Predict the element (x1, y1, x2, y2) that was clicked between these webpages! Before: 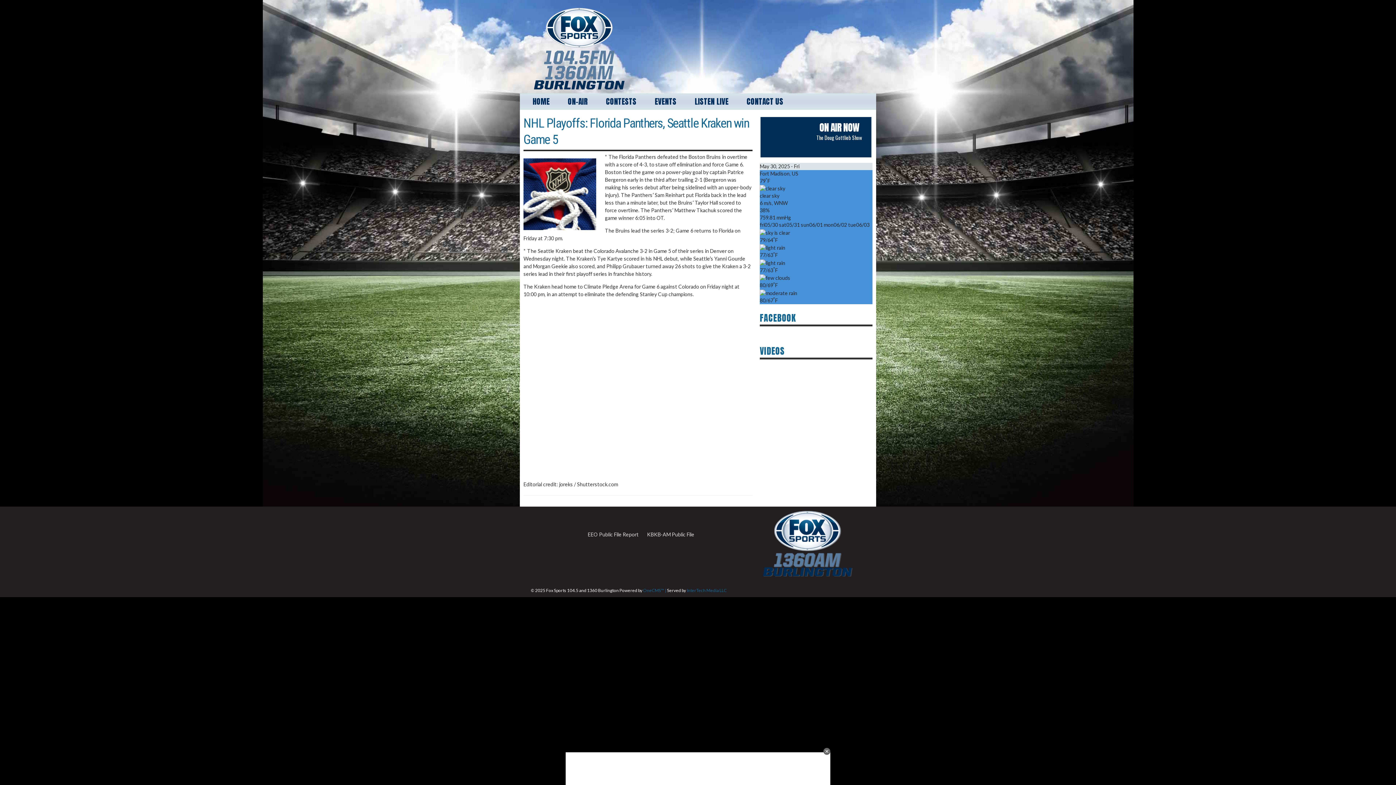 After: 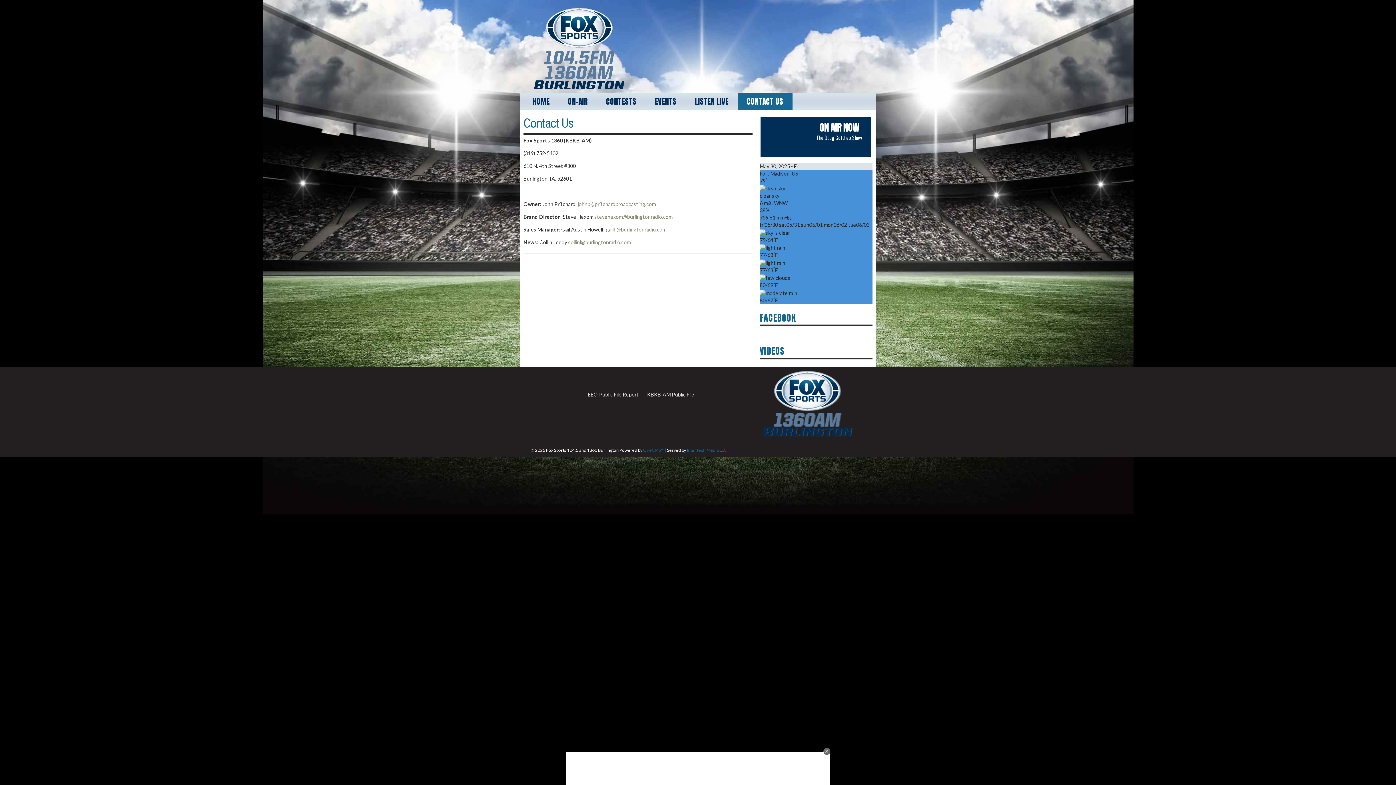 Action: label: CONTACT US bbox: (737, 93, 792, 109)